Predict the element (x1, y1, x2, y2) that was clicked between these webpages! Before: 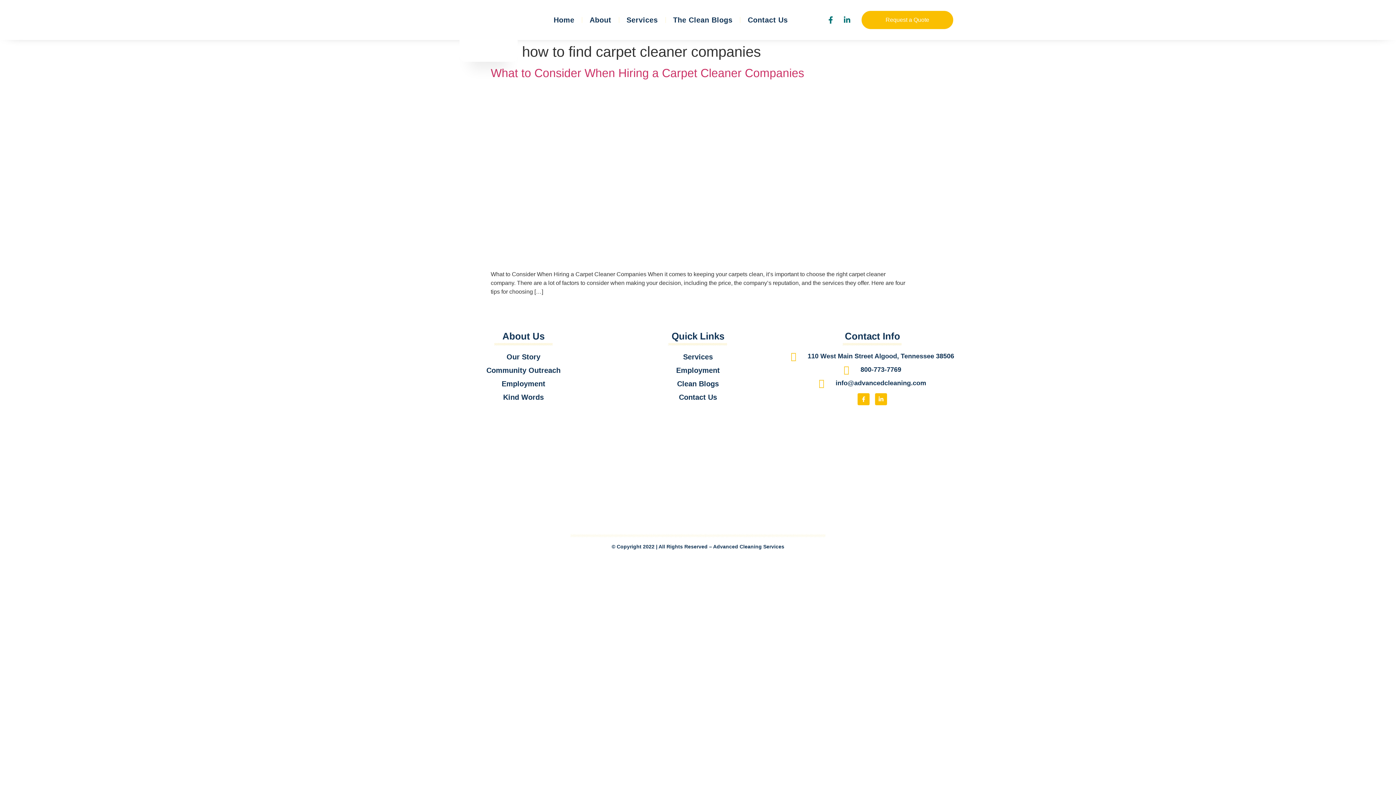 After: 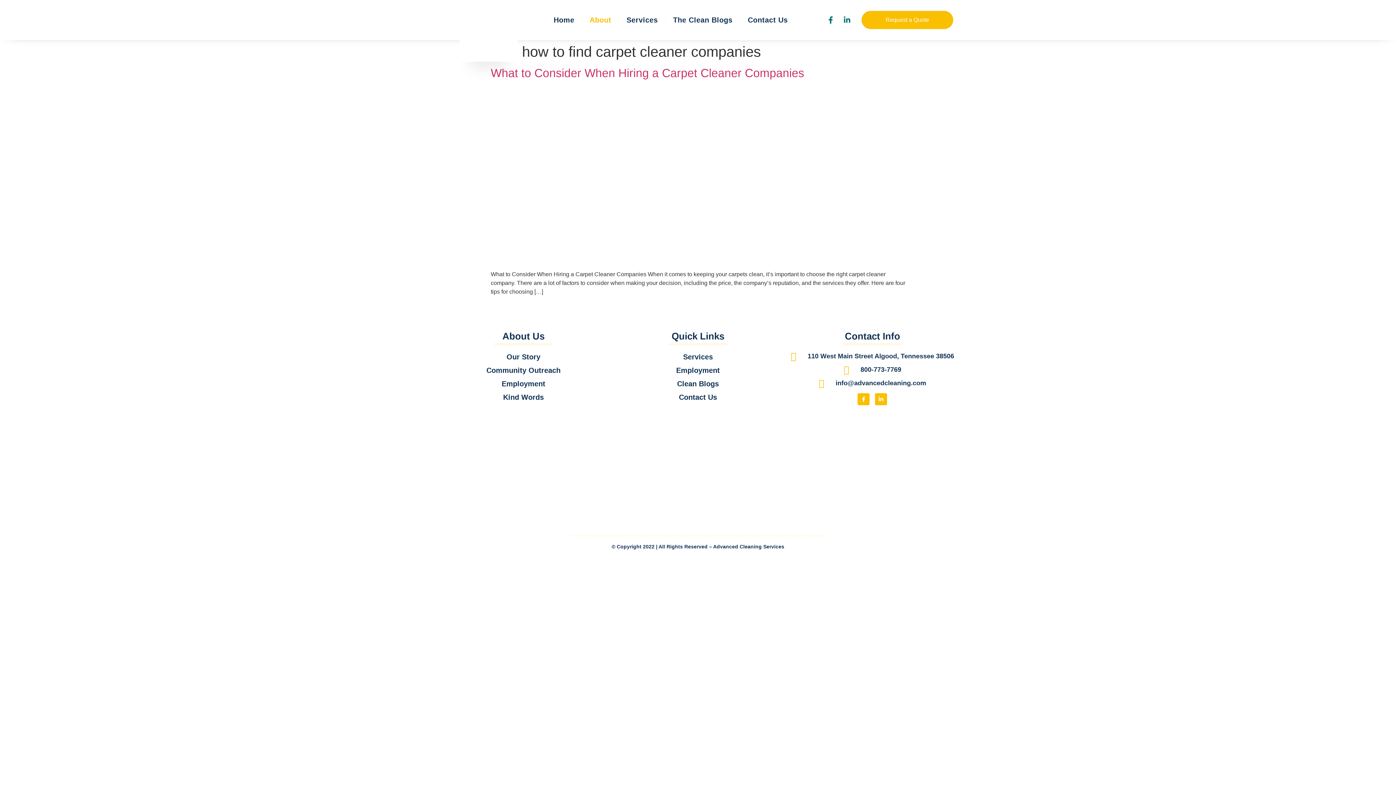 Action: label: About bbox: (582, 11, 618, 28)